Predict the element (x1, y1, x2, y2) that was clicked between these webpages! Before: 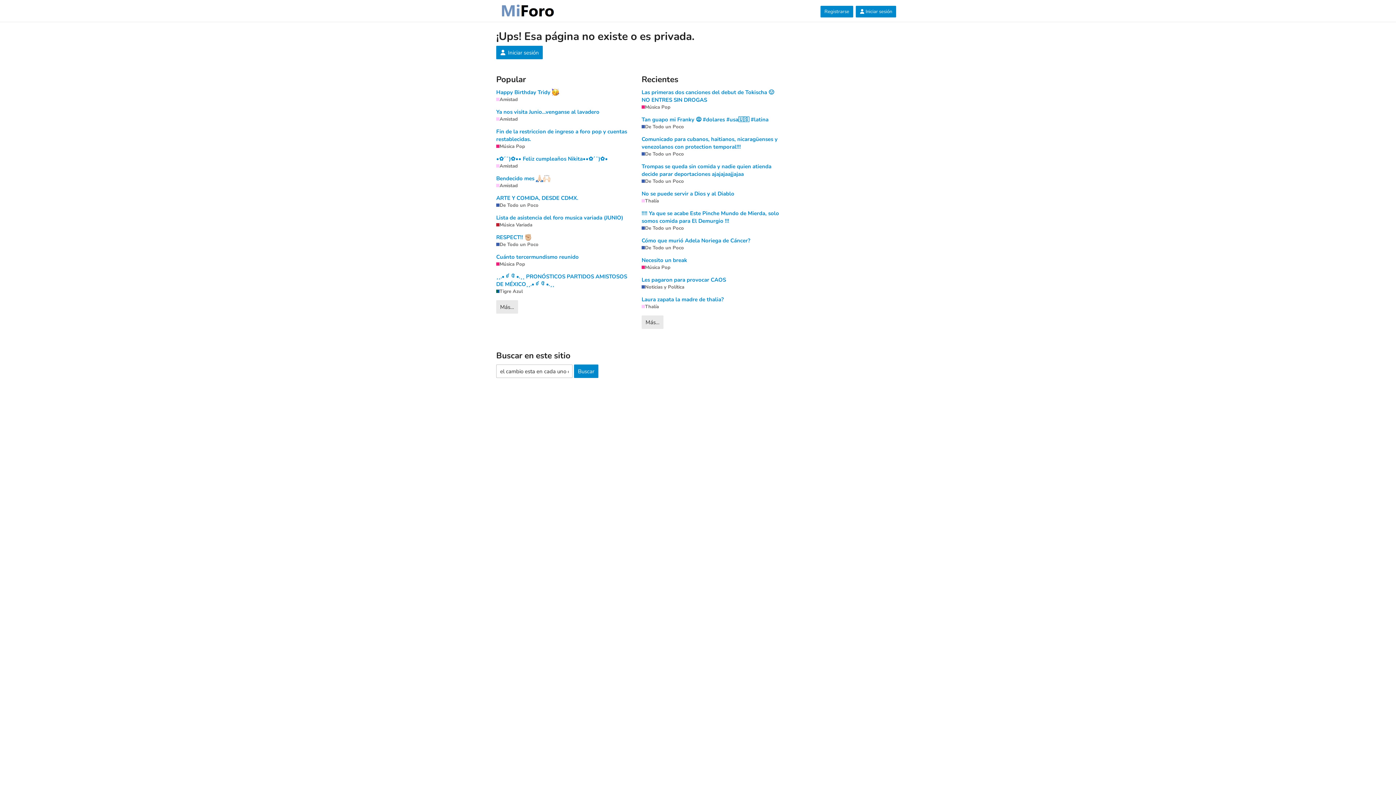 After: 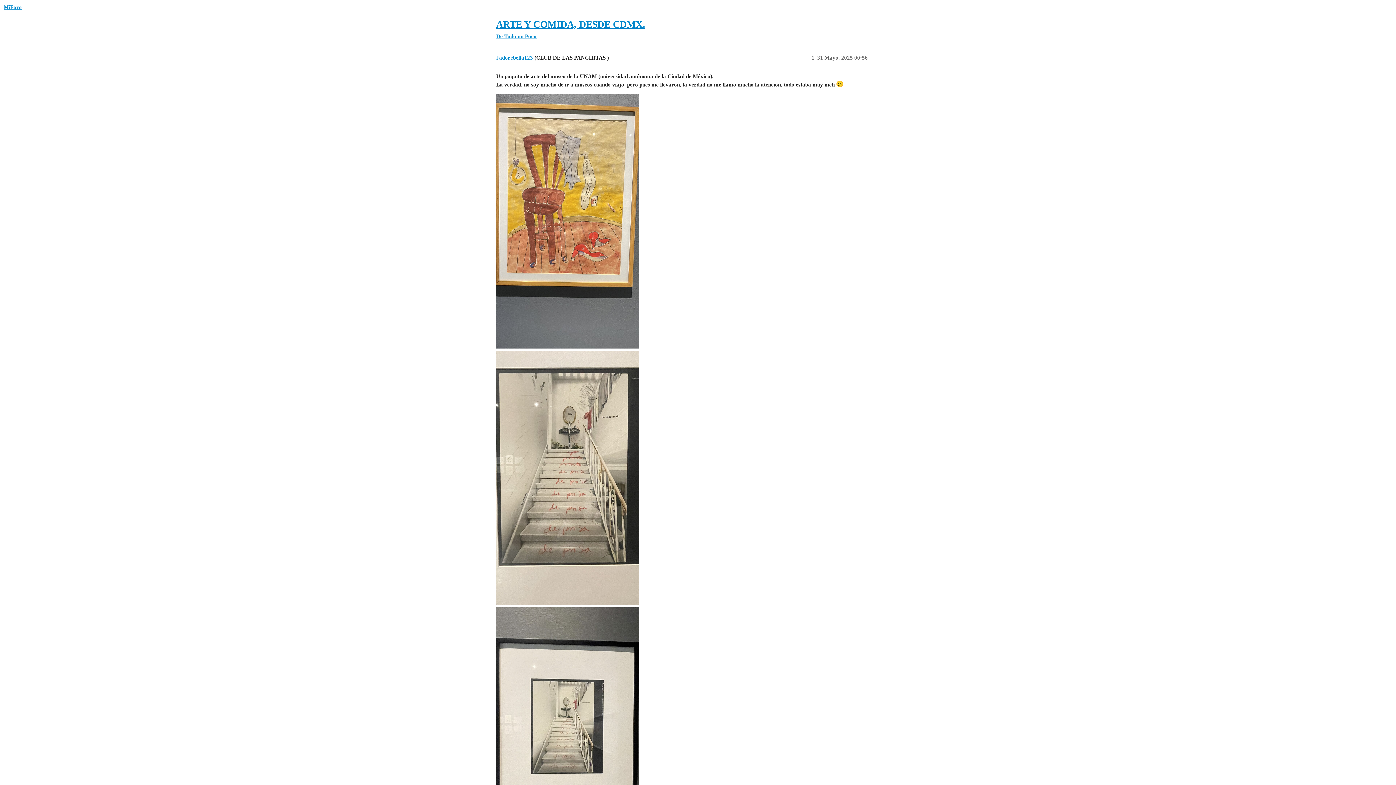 Action: label: ARTE Y COMIDA, DESDE CDMX. bbox: (496, 194, 634, 202)